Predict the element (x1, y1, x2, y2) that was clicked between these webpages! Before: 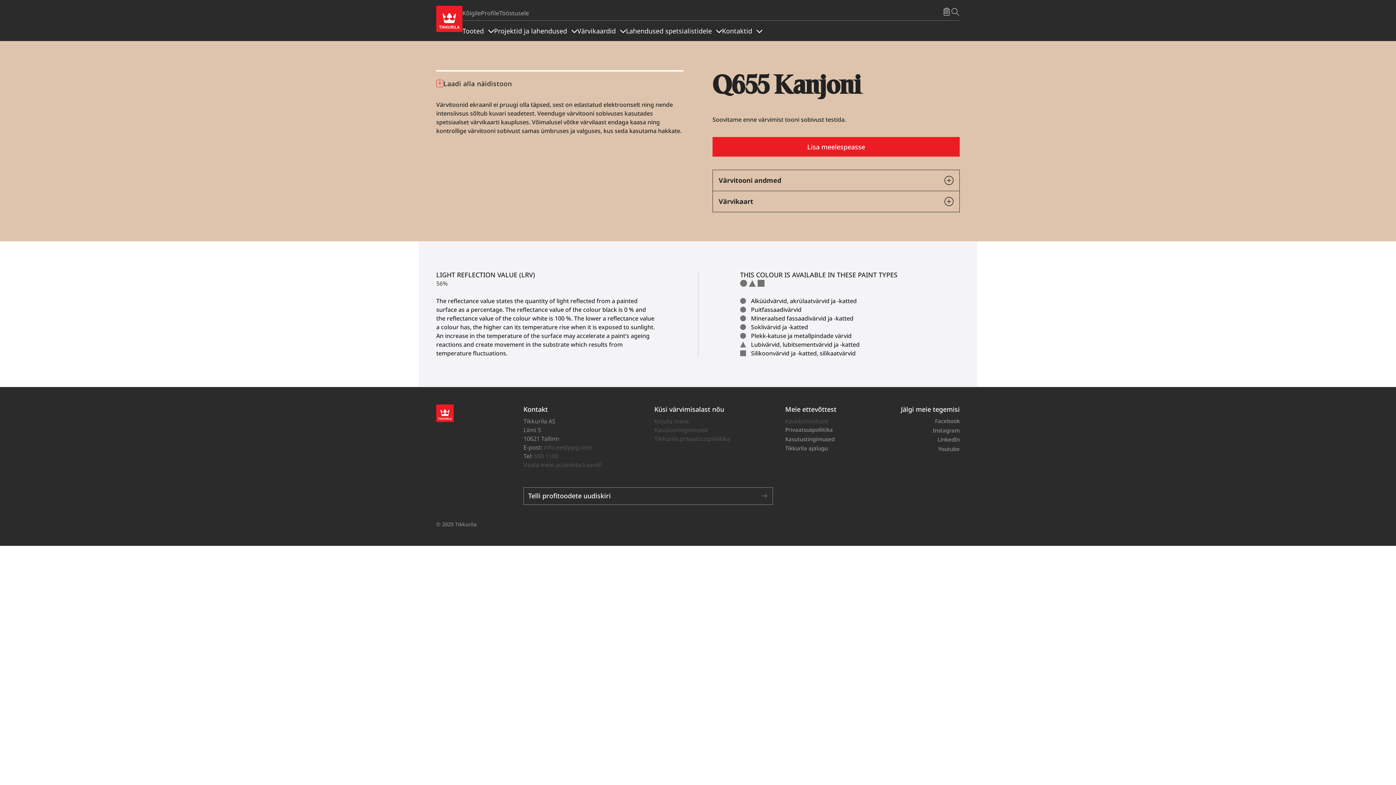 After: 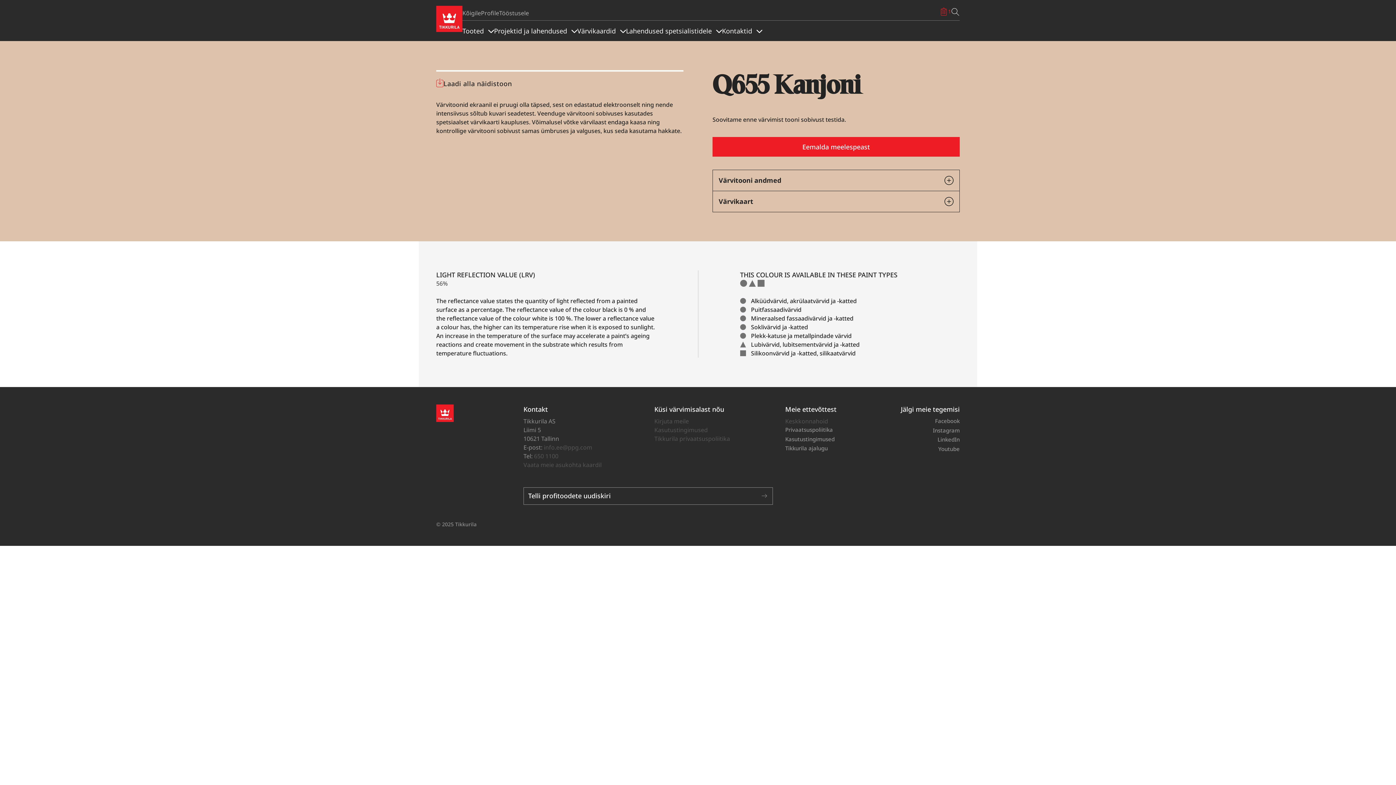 Action: bbox: (712, 137, 960, 156) label: Lisa meelespeasse